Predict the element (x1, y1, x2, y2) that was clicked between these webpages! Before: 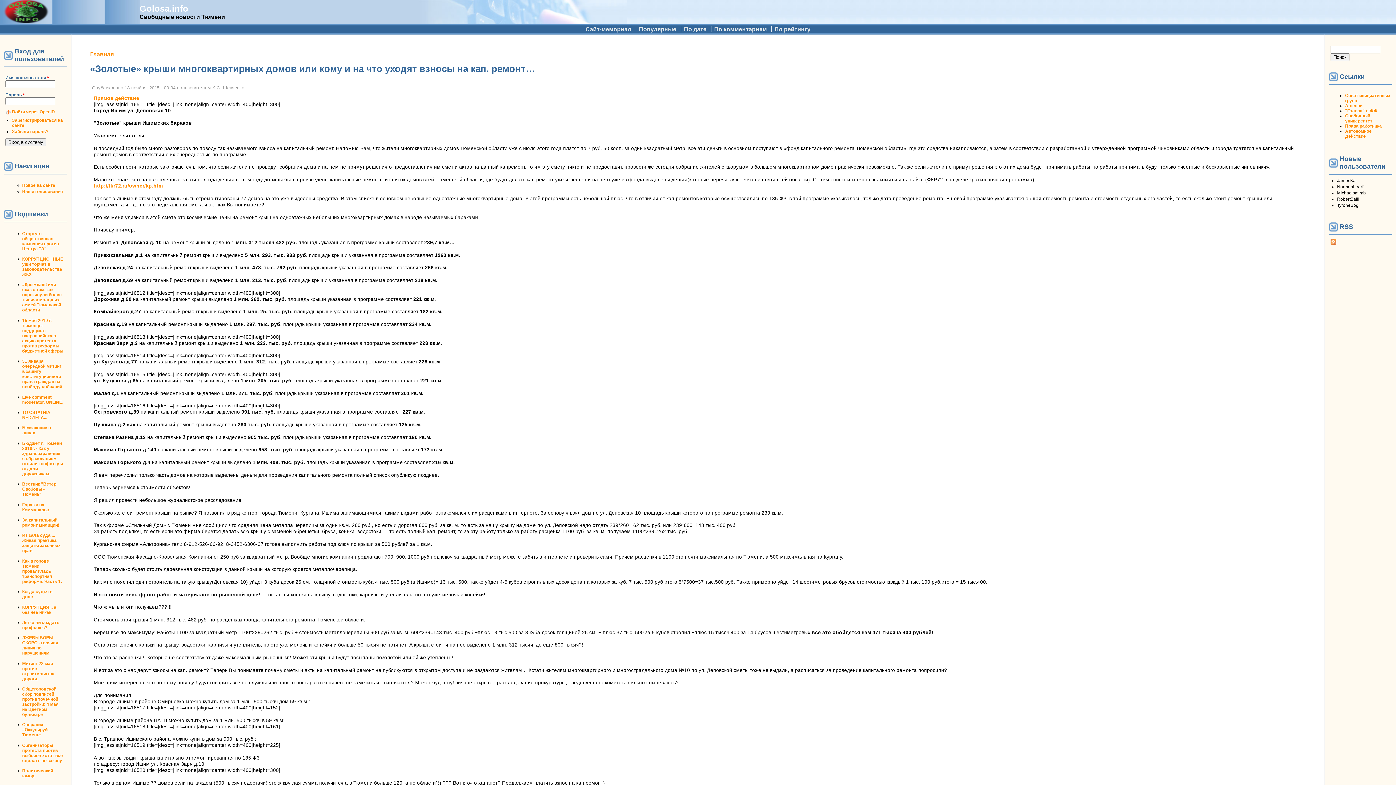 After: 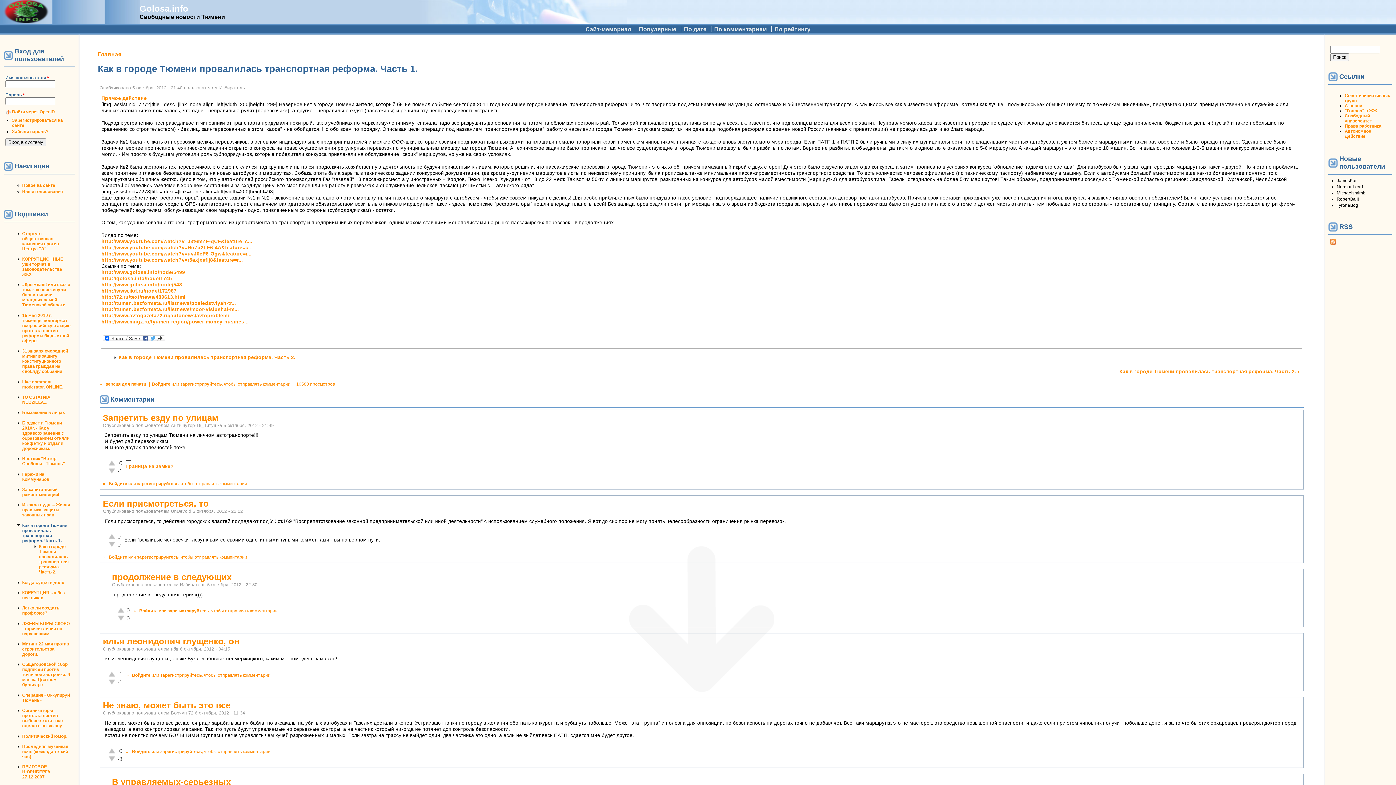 Action: label: Как в городе Тюмени провалилась транспортная реформа. Часть 1. bbox: (22, 558, 61, 584)